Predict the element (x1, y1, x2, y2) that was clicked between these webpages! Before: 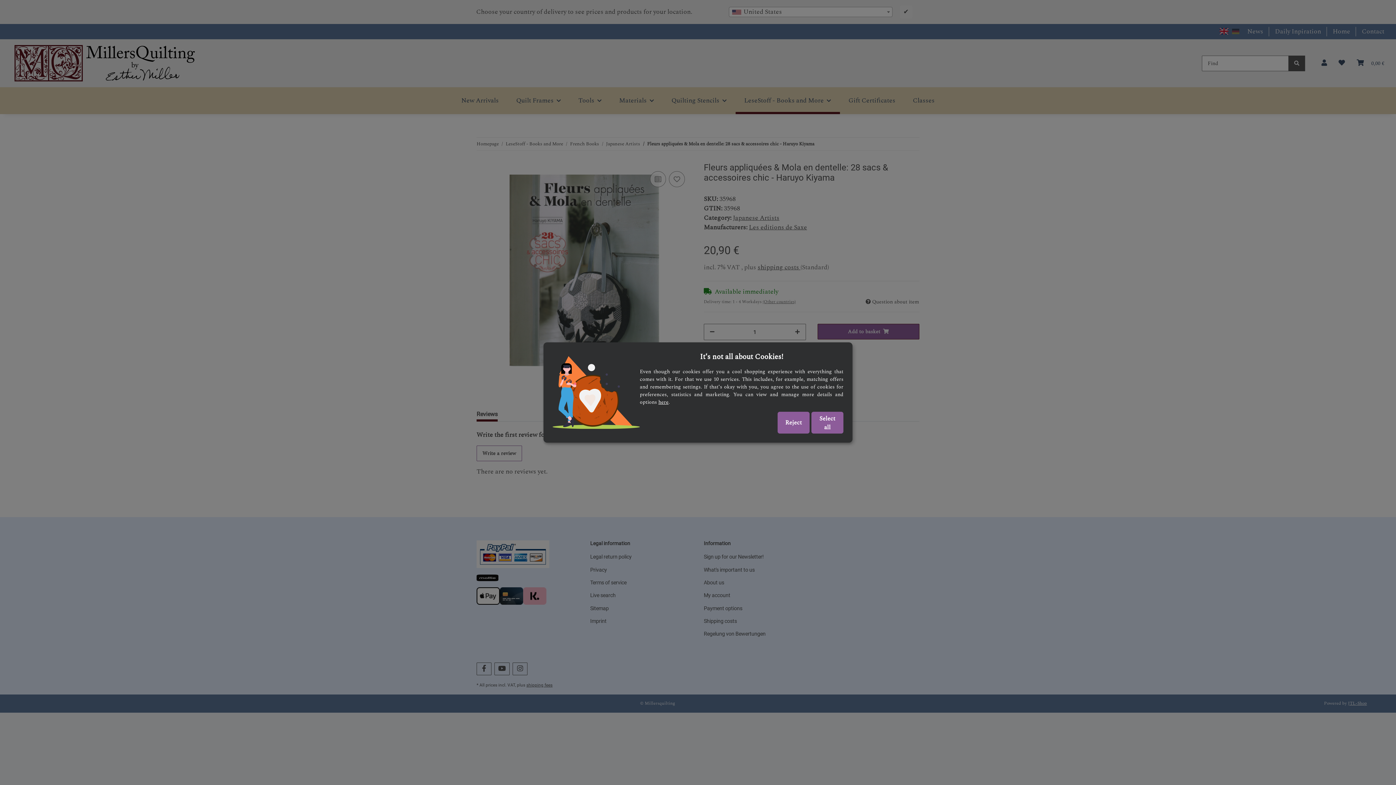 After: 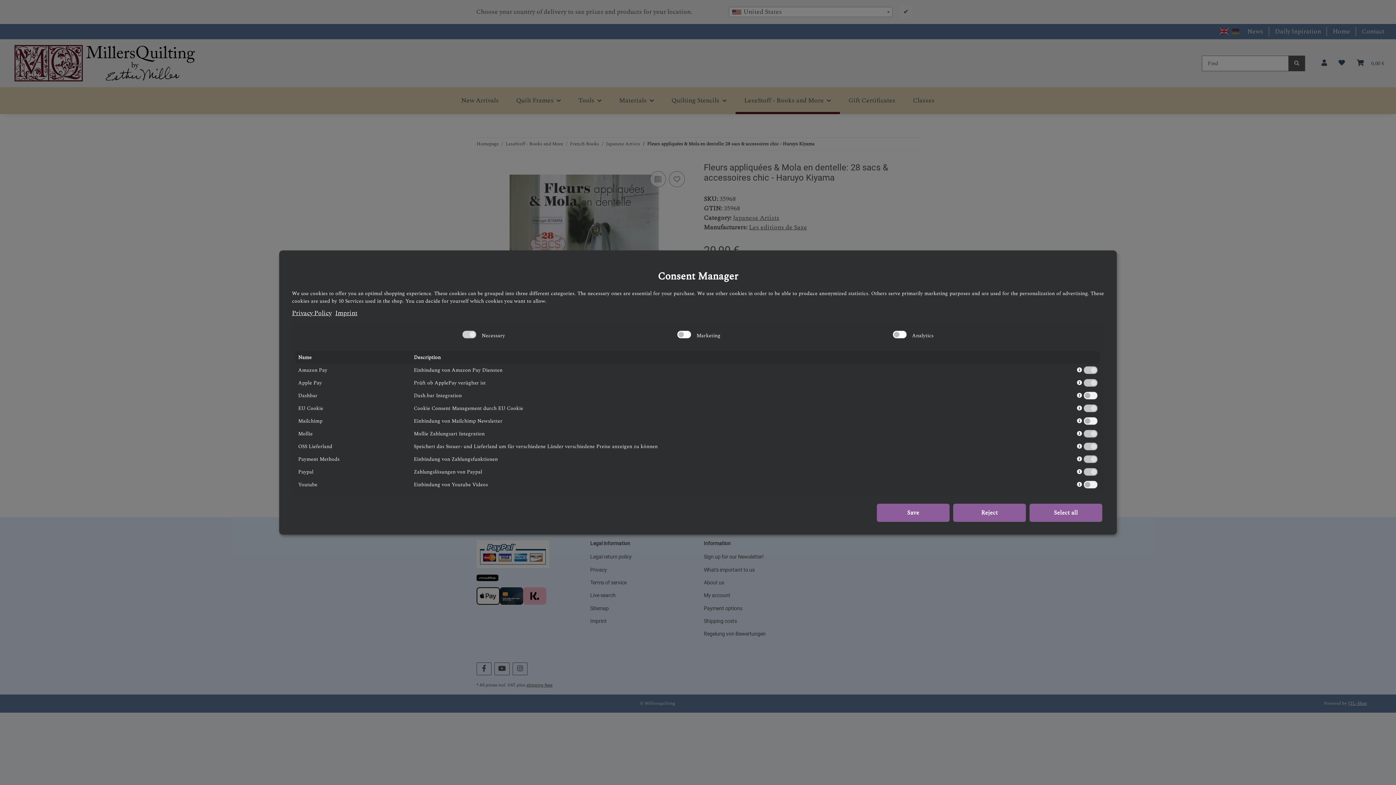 Action: label: here bbox: (658, 398, 668, 406)